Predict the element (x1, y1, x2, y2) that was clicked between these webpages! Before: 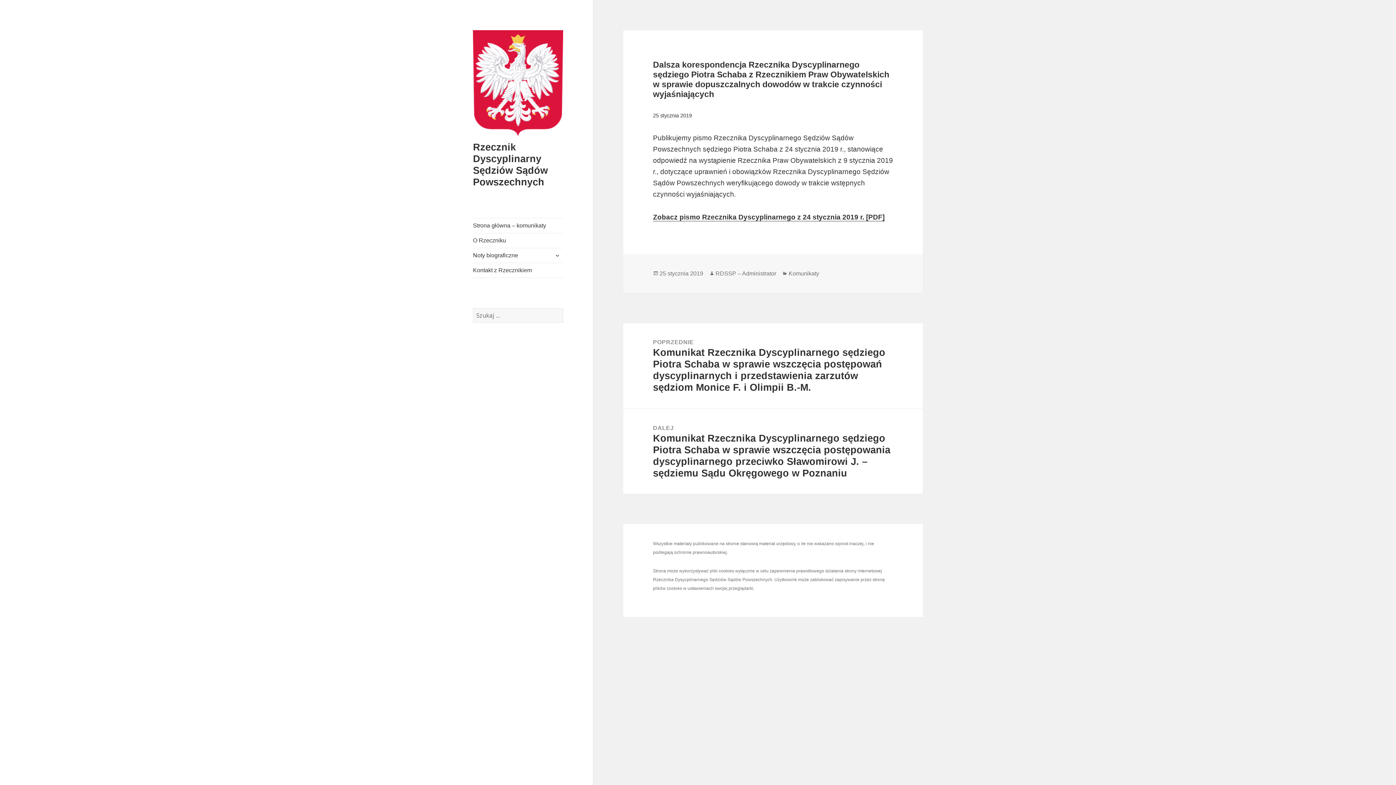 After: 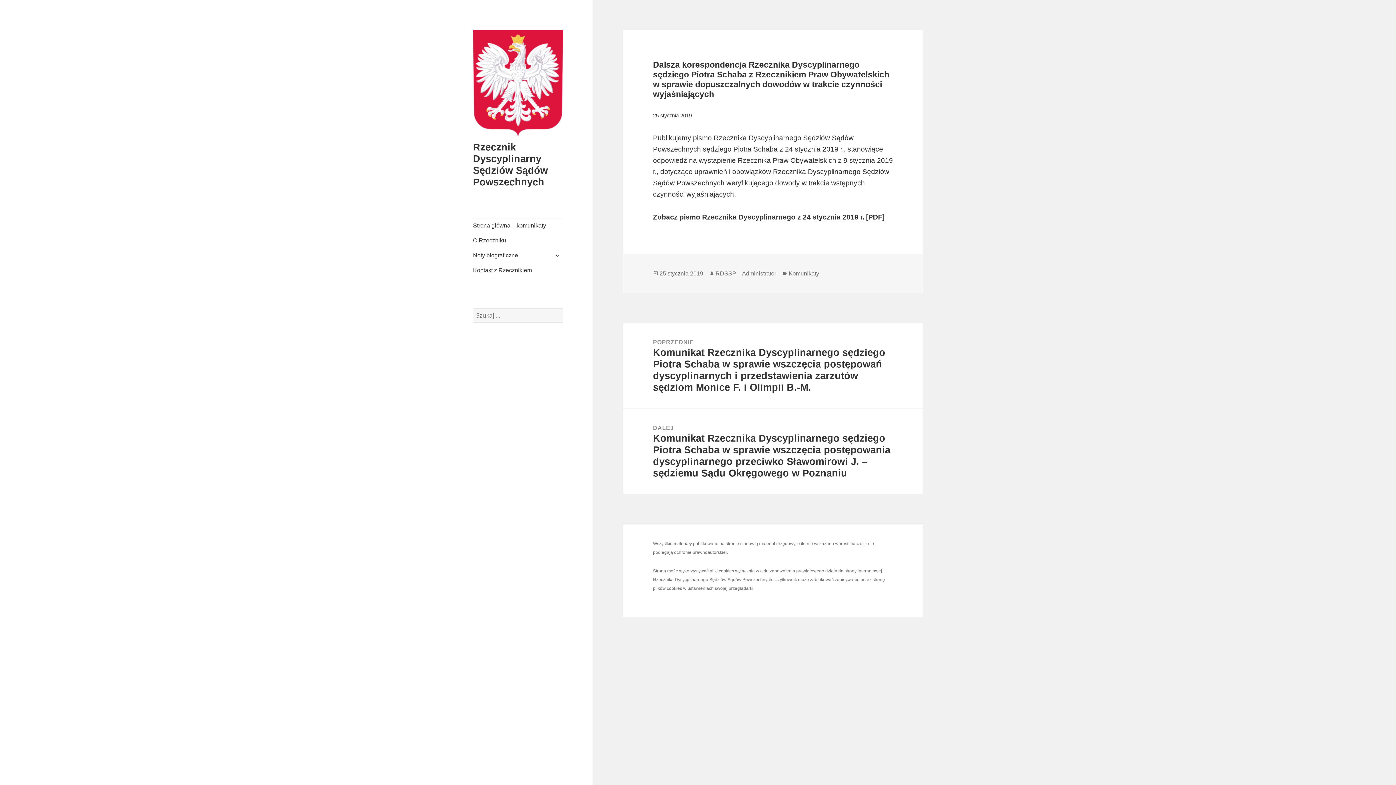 Action: bbox: (659, 270, 703, 277) label: 25 stycznia 2019